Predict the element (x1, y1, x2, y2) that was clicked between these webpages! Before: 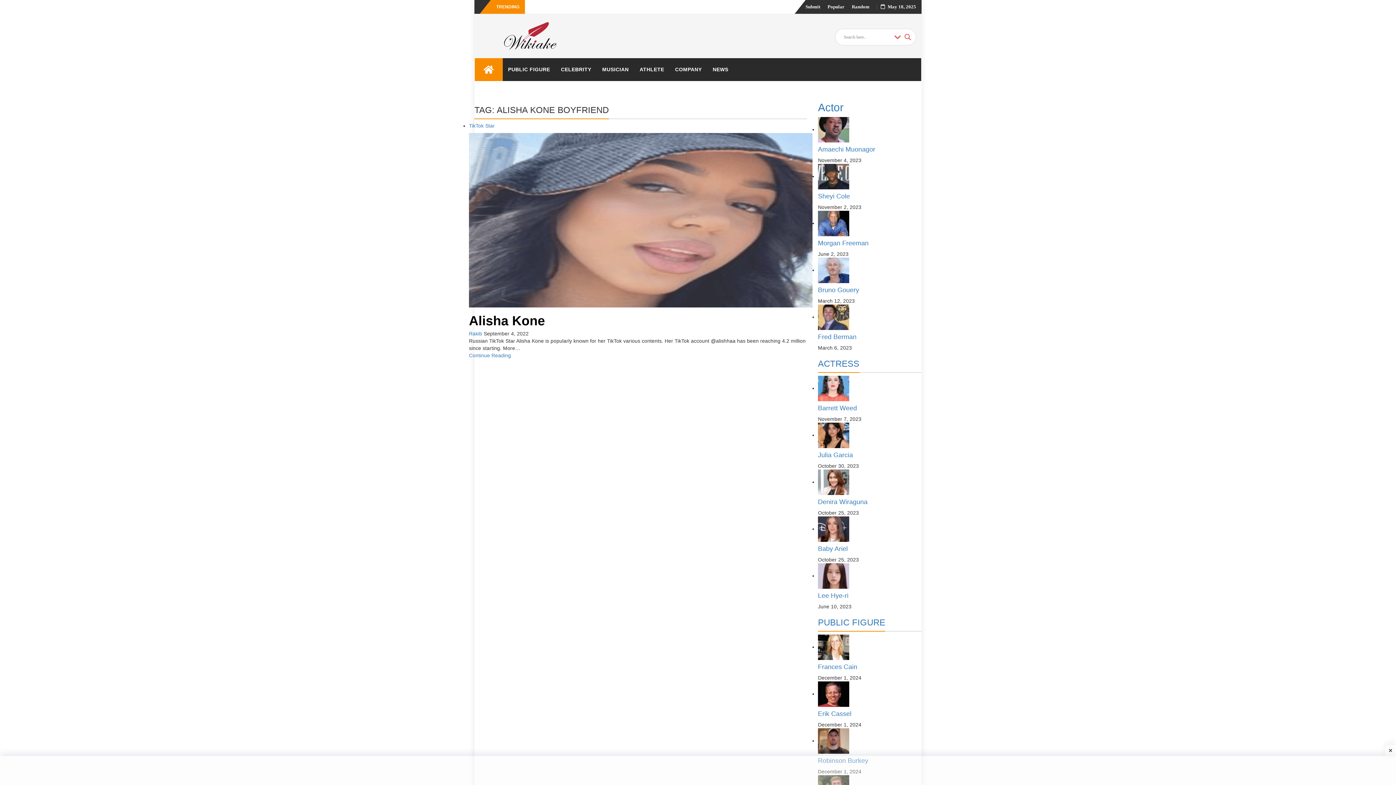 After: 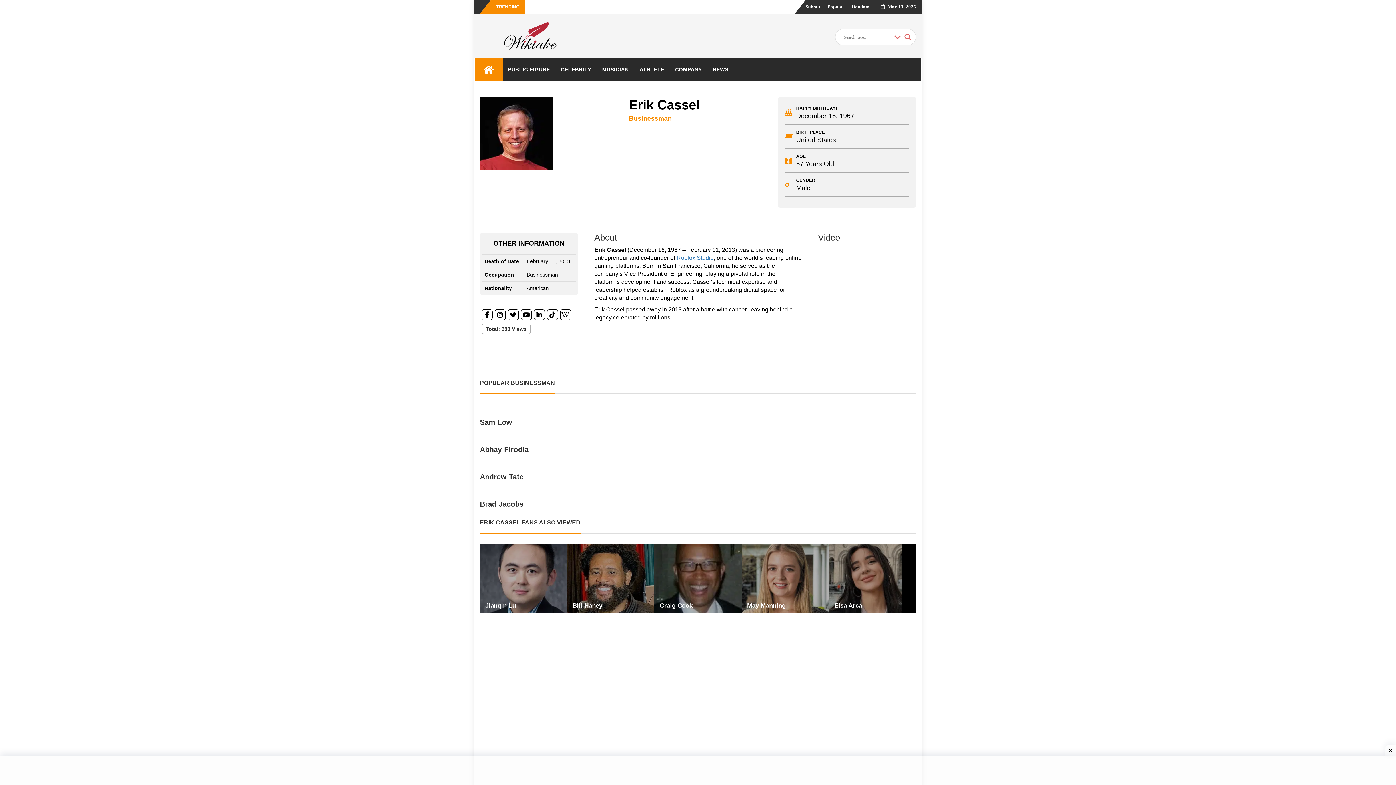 Action: label: Erik Cassel bbox: (818, 710, 851, 717)